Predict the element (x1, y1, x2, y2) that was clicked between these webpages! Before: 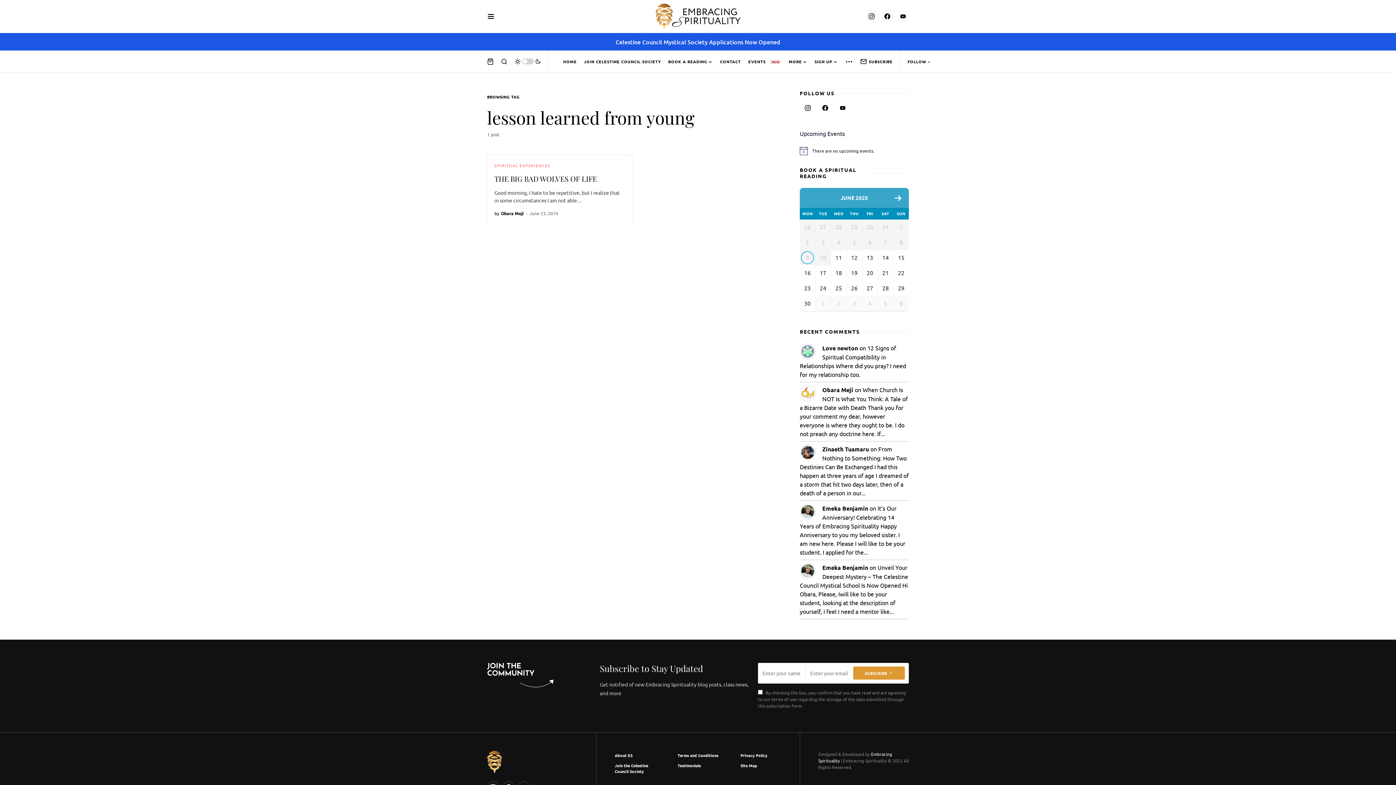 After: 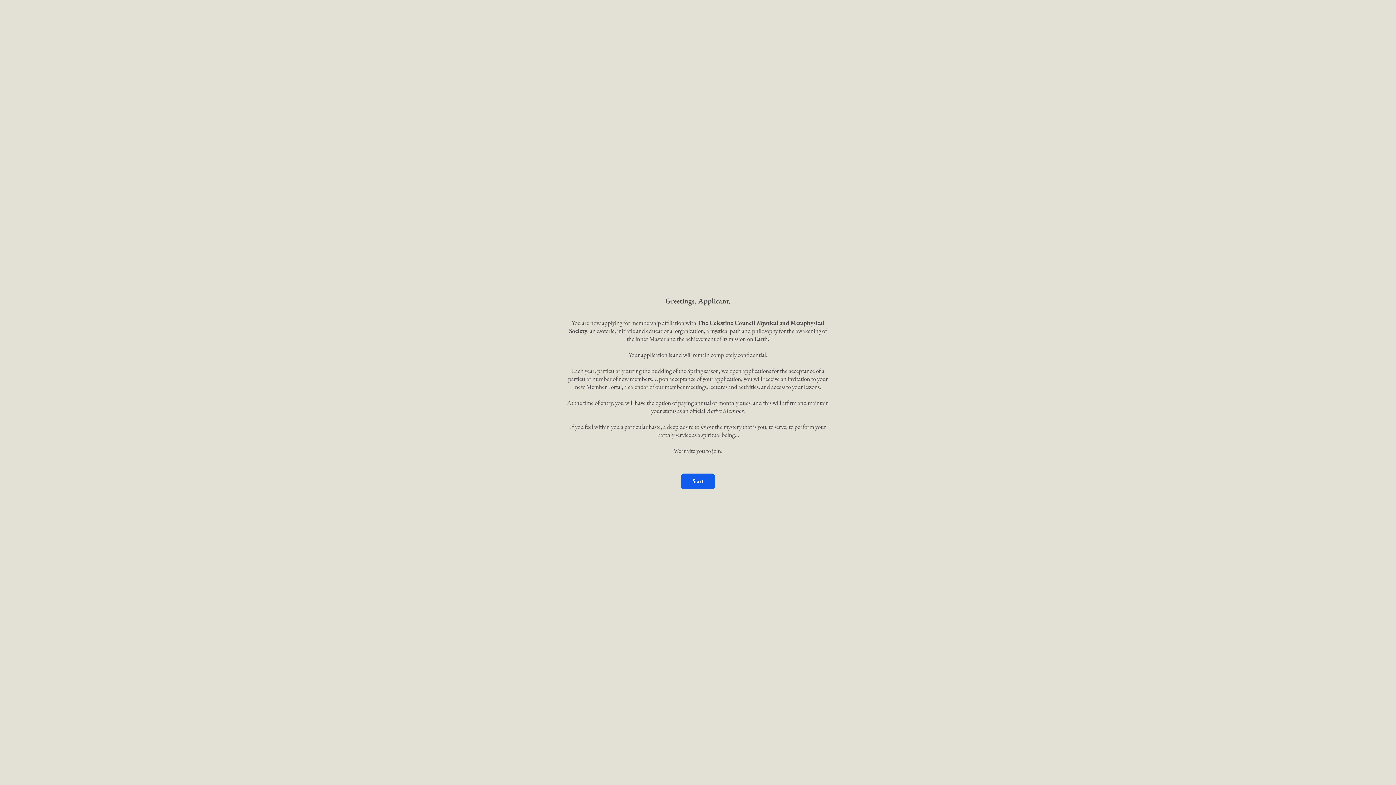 Action: bbox: (584, 50, 661, 72) label: JOIN CELESTINE COUNCIL SOCIETY